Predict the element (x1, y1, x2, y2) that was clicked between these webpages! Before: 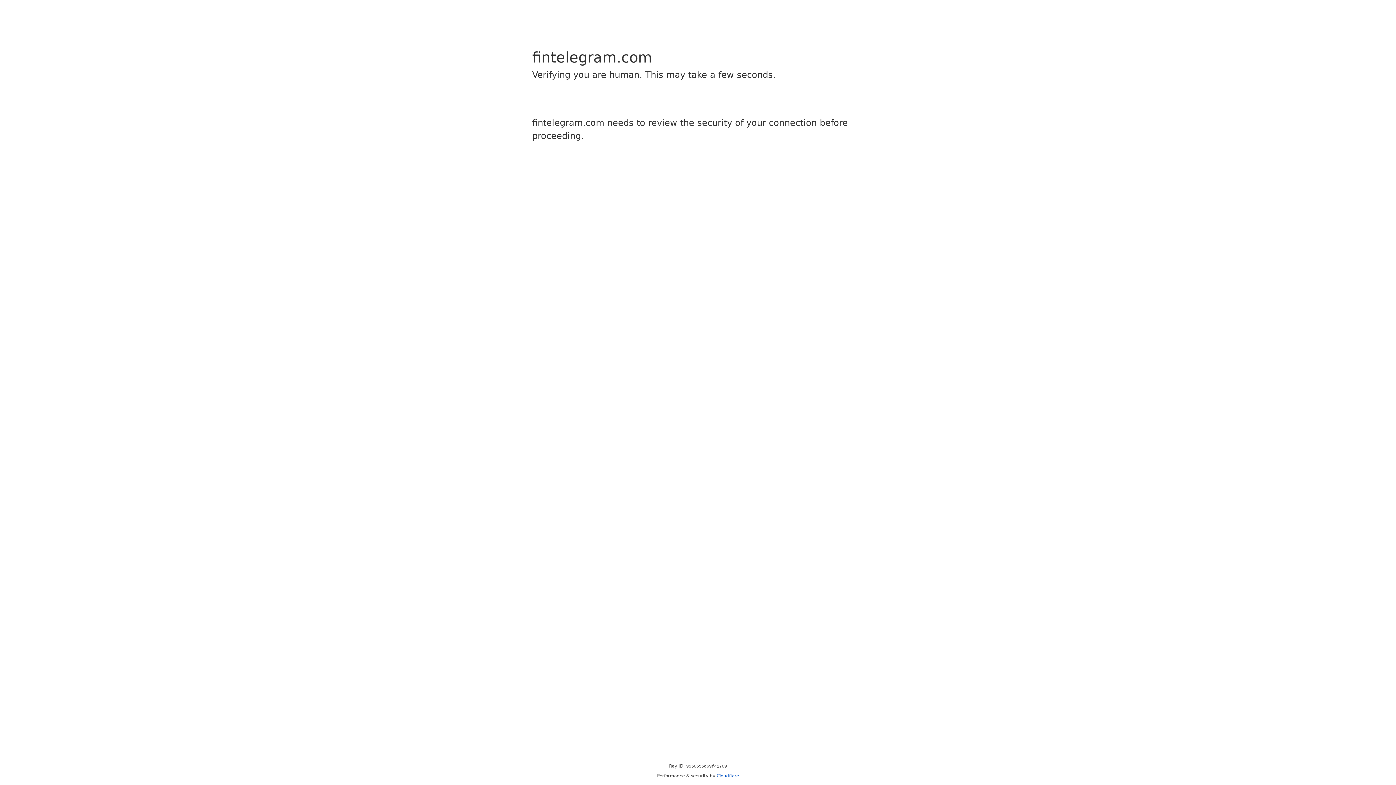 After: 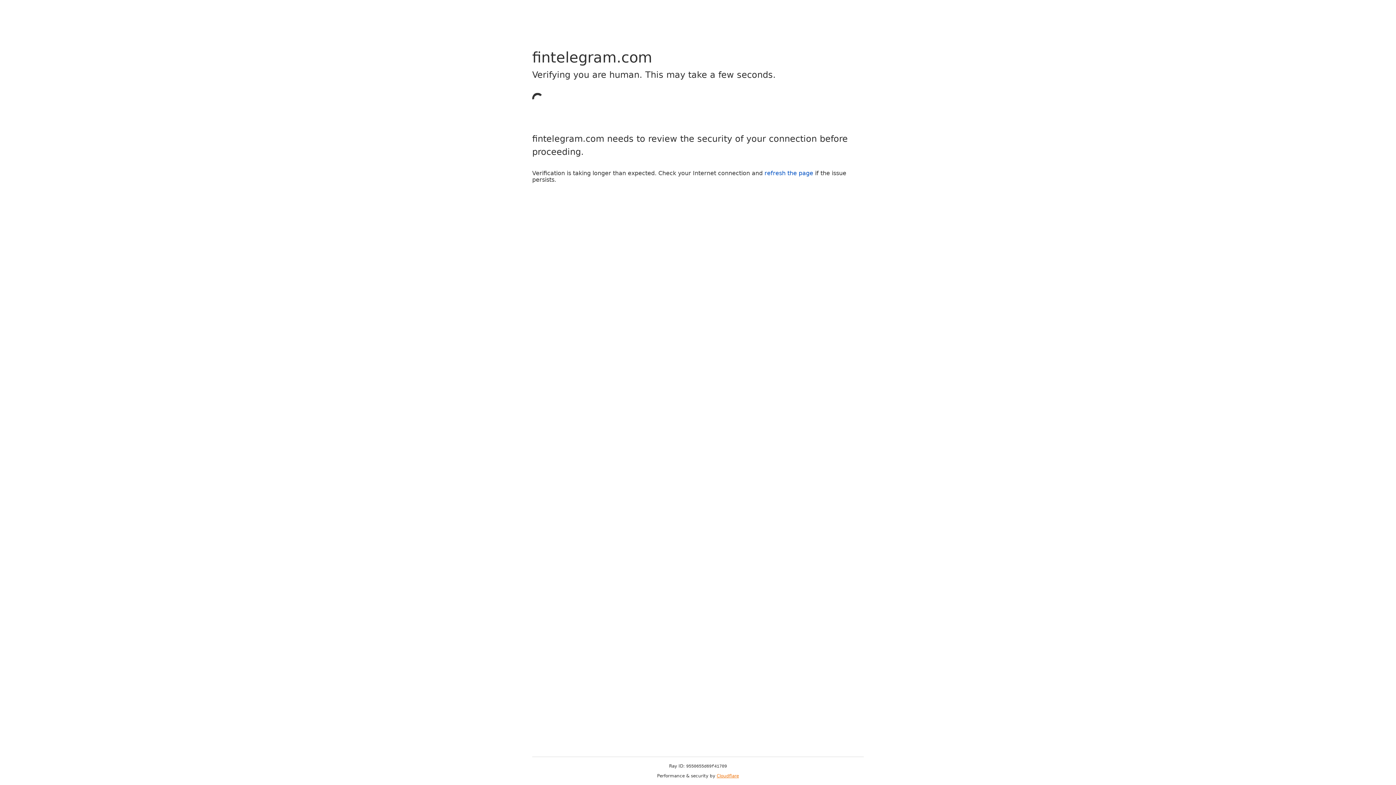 Action: label: Cloudflare bbox: (716, 773, 739, 778)